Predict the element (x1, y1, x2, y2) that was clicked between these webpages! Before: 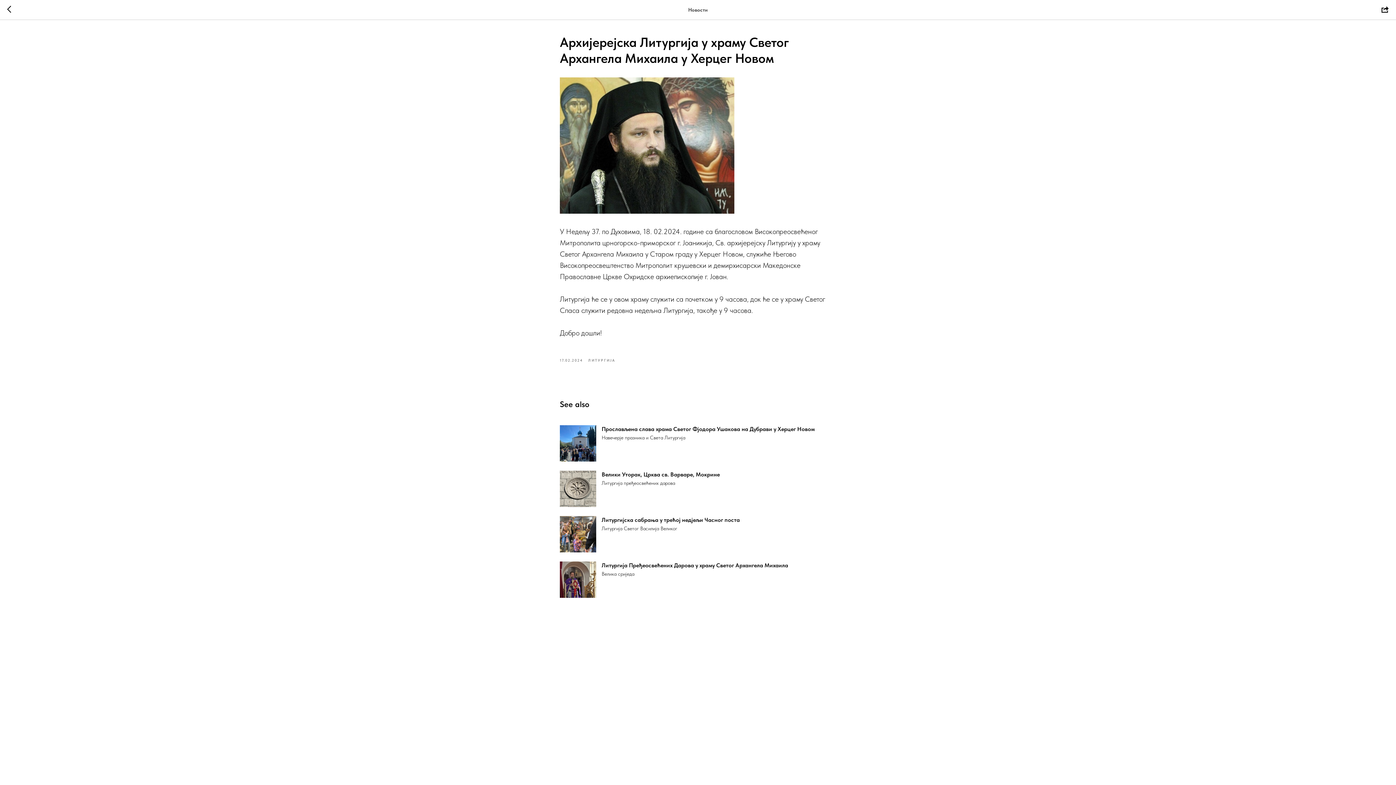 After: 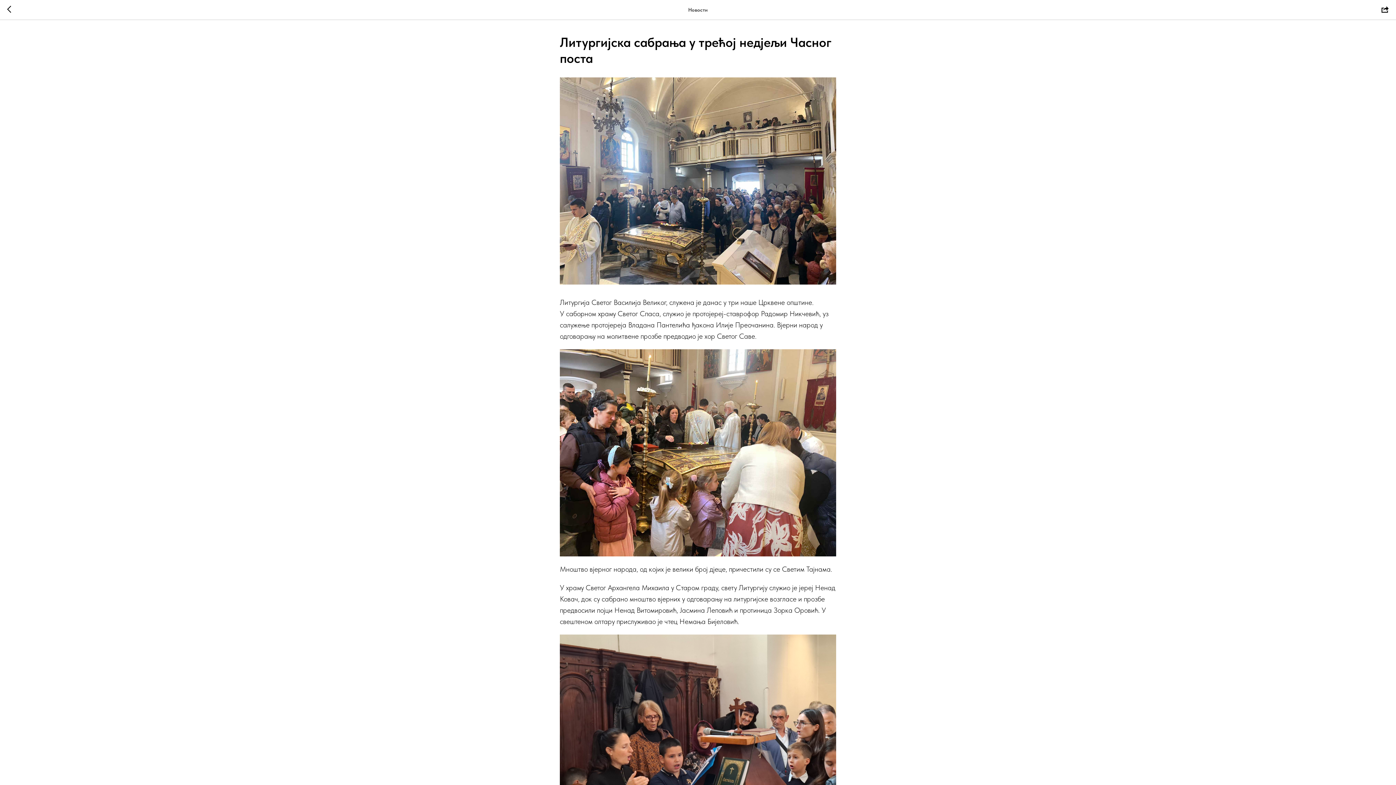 Action: bbox: (560, 516, 836, 552) label: Литургијска сабрања у трећој недјељи Часног поста
Литургија Светог Василија Великог